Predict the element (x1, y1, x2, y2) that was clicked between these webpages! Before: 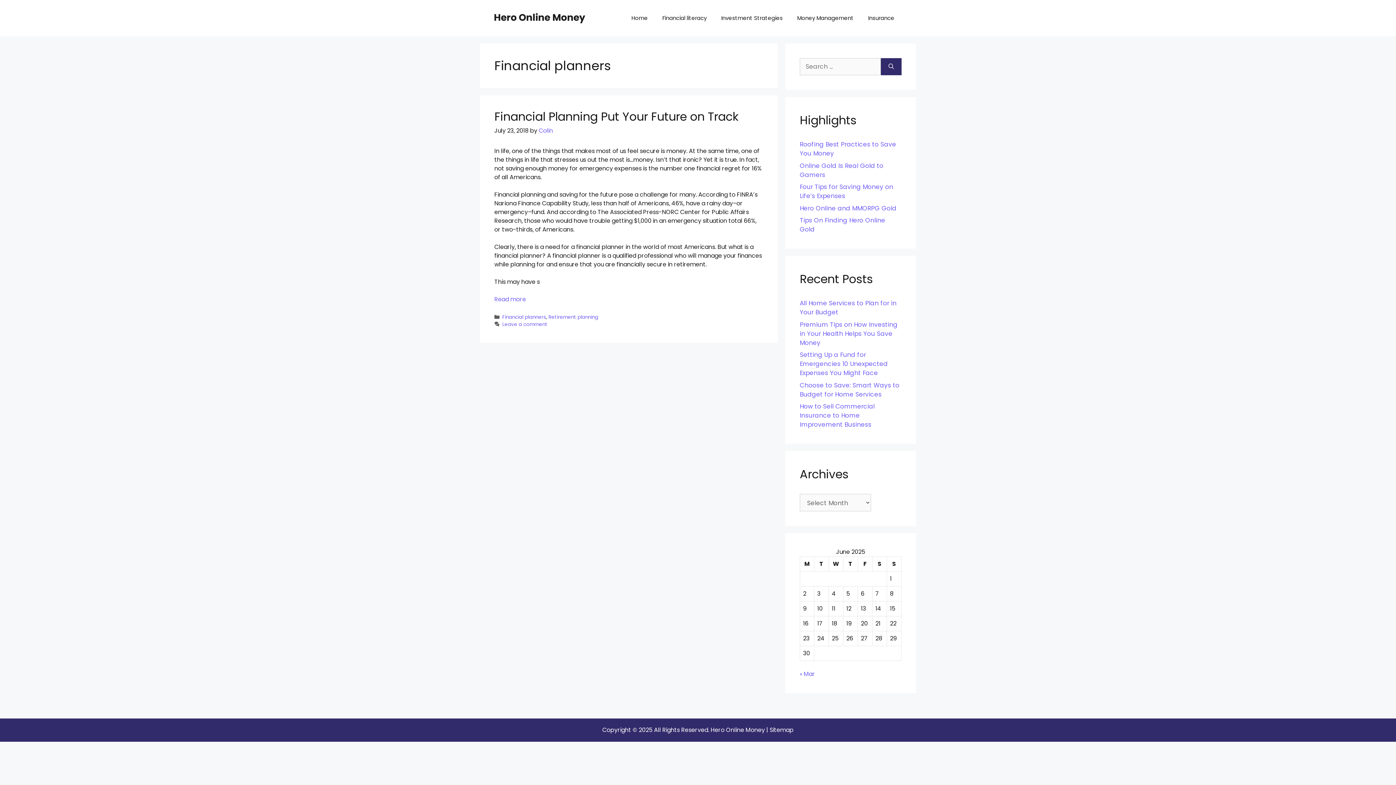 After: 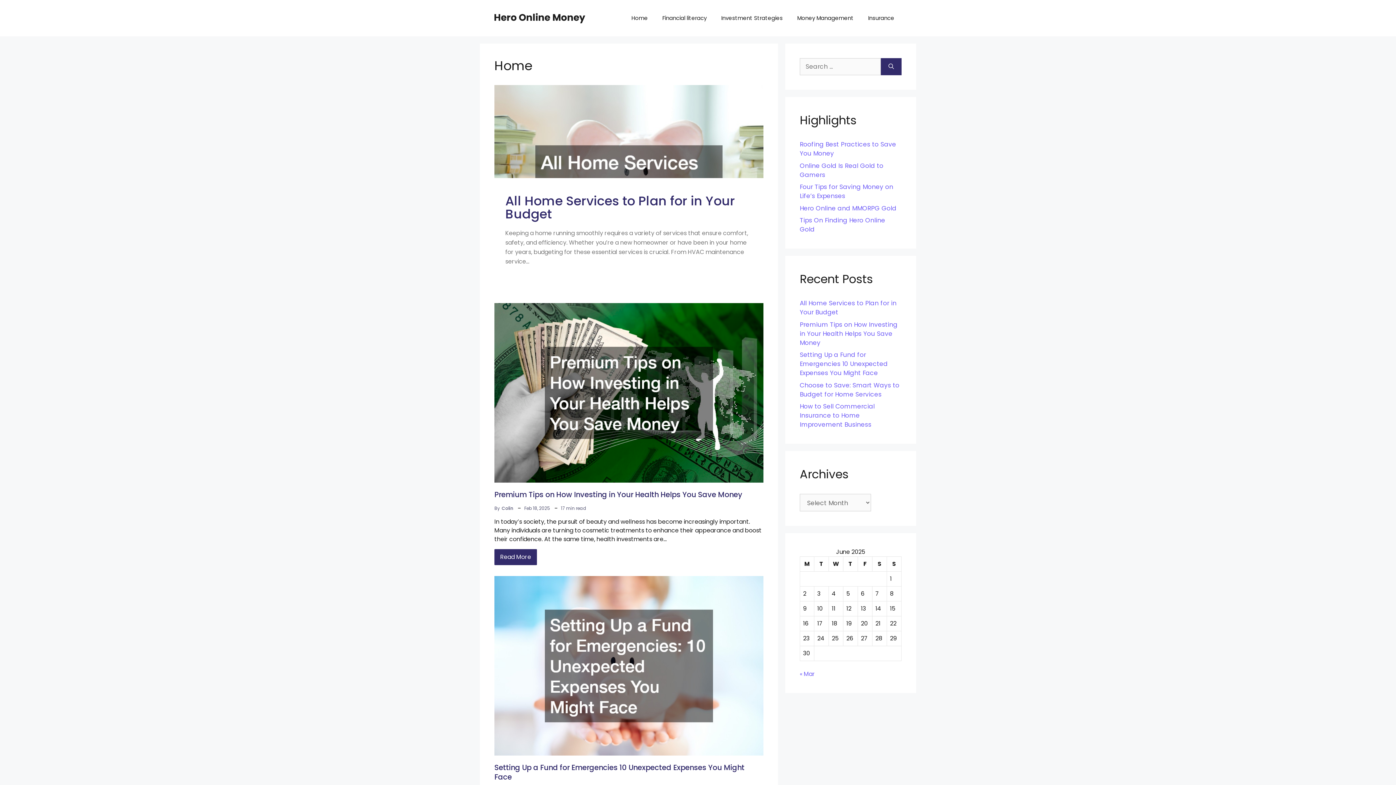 Action: bbox: (494, 13, 585, 21)